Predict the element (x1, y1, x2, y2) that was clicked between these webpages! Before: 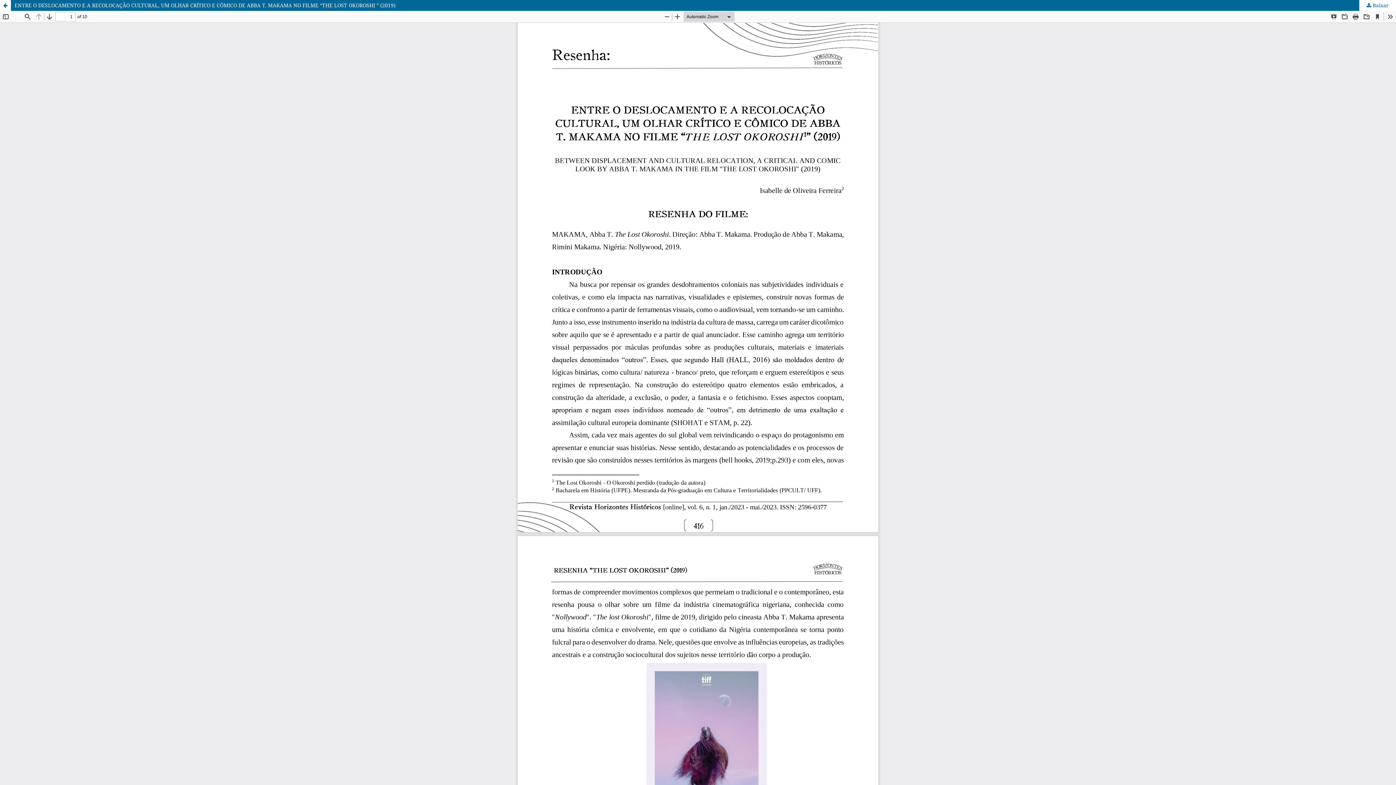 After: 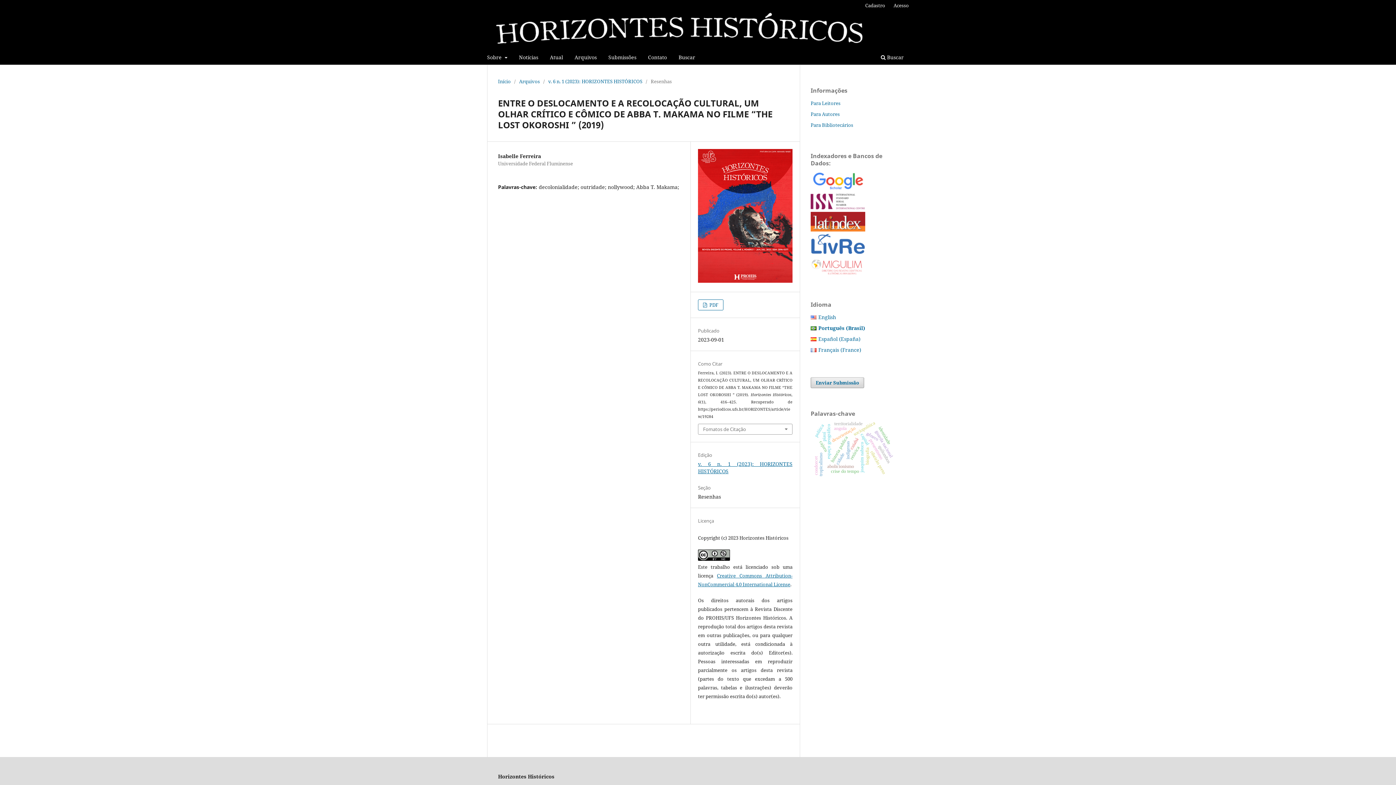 Action: label: ENTRE O DESLOCAMENTO E A RECOLOCAÇÃO CULTURAL, UM OLHAR CRÍTICO E CÔMICO DE ABBA T. MAKAMA NO FILME “THE LOST OKOROSHI ” (2019) bbox: (0, 0, 1396, 10)